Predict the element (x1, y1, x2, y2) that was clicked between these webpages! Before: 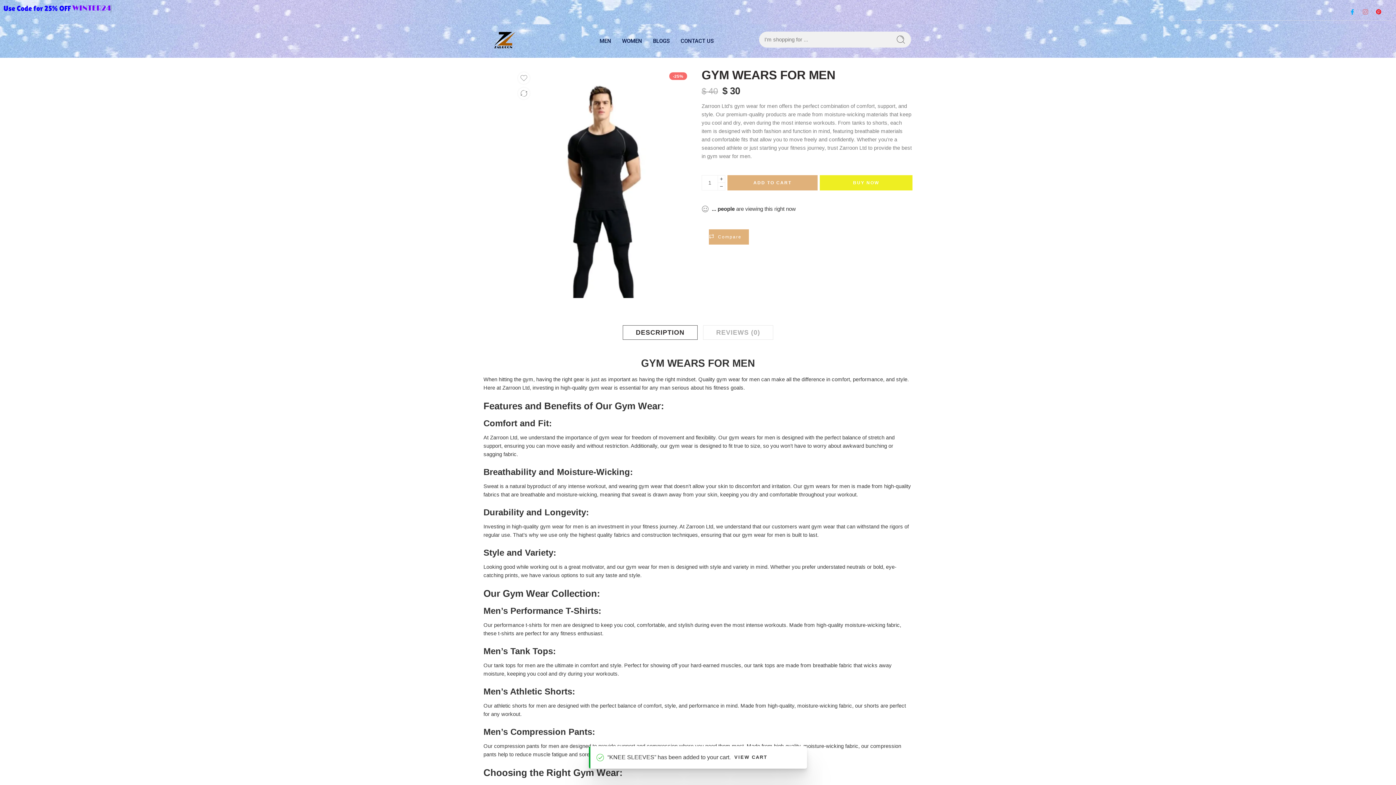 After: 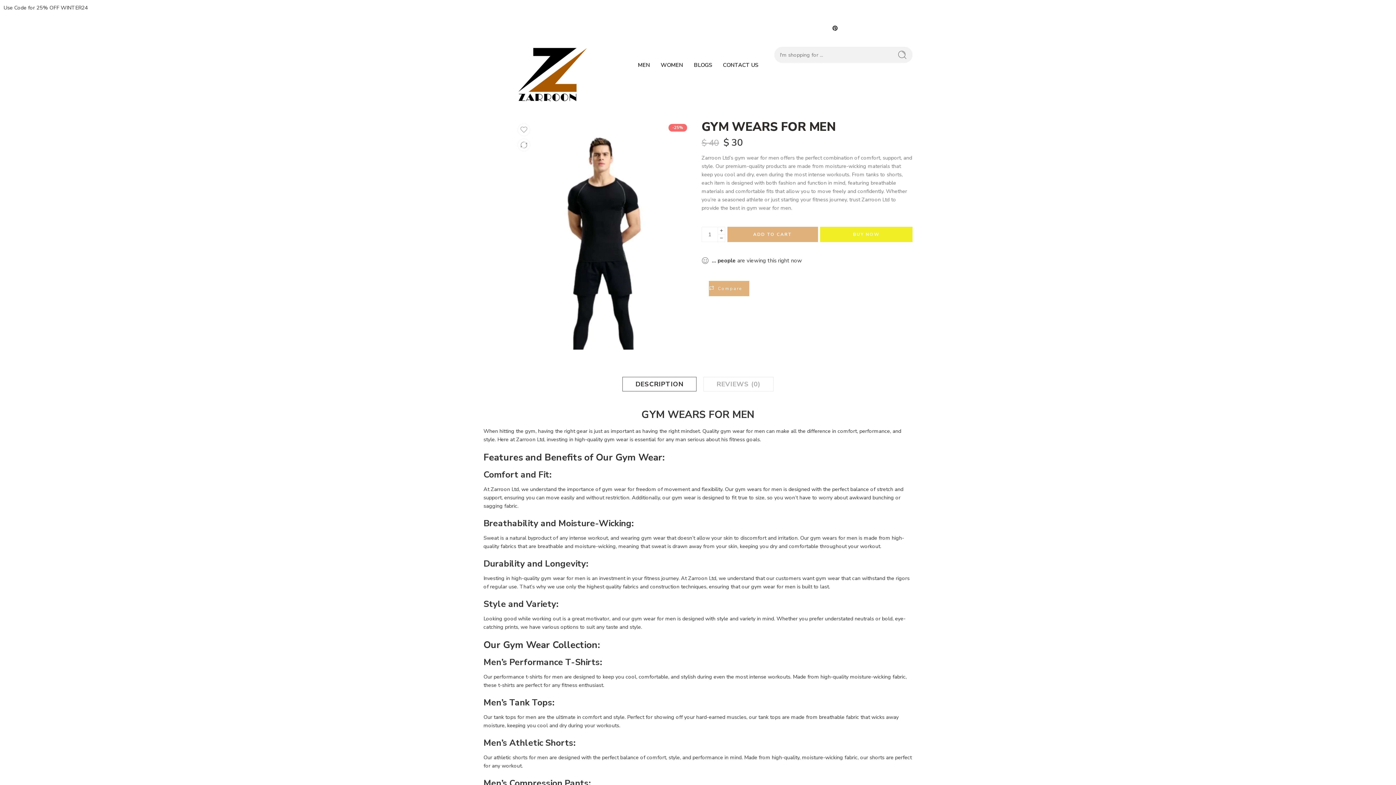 Action: bbox: (820, 175, 912, 190) label: BUY NOW